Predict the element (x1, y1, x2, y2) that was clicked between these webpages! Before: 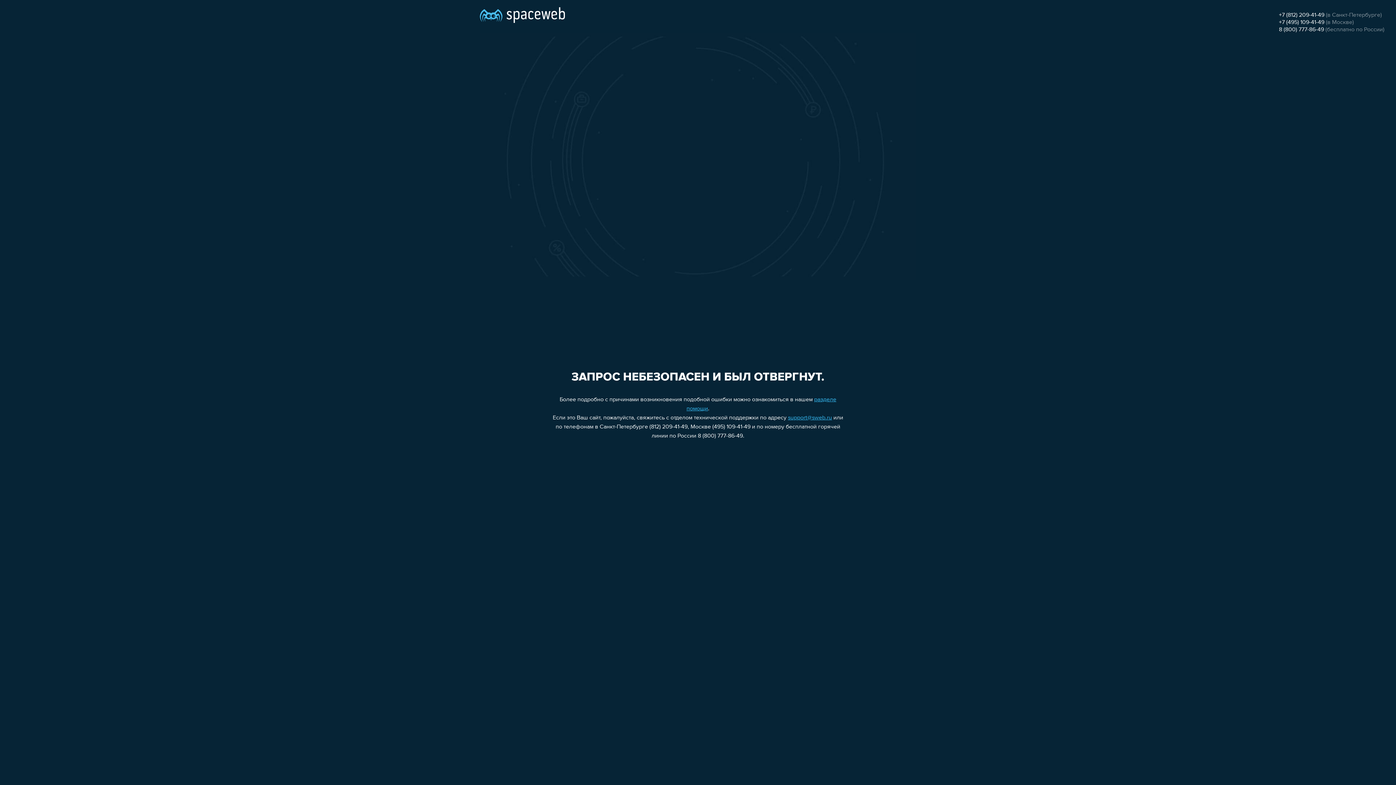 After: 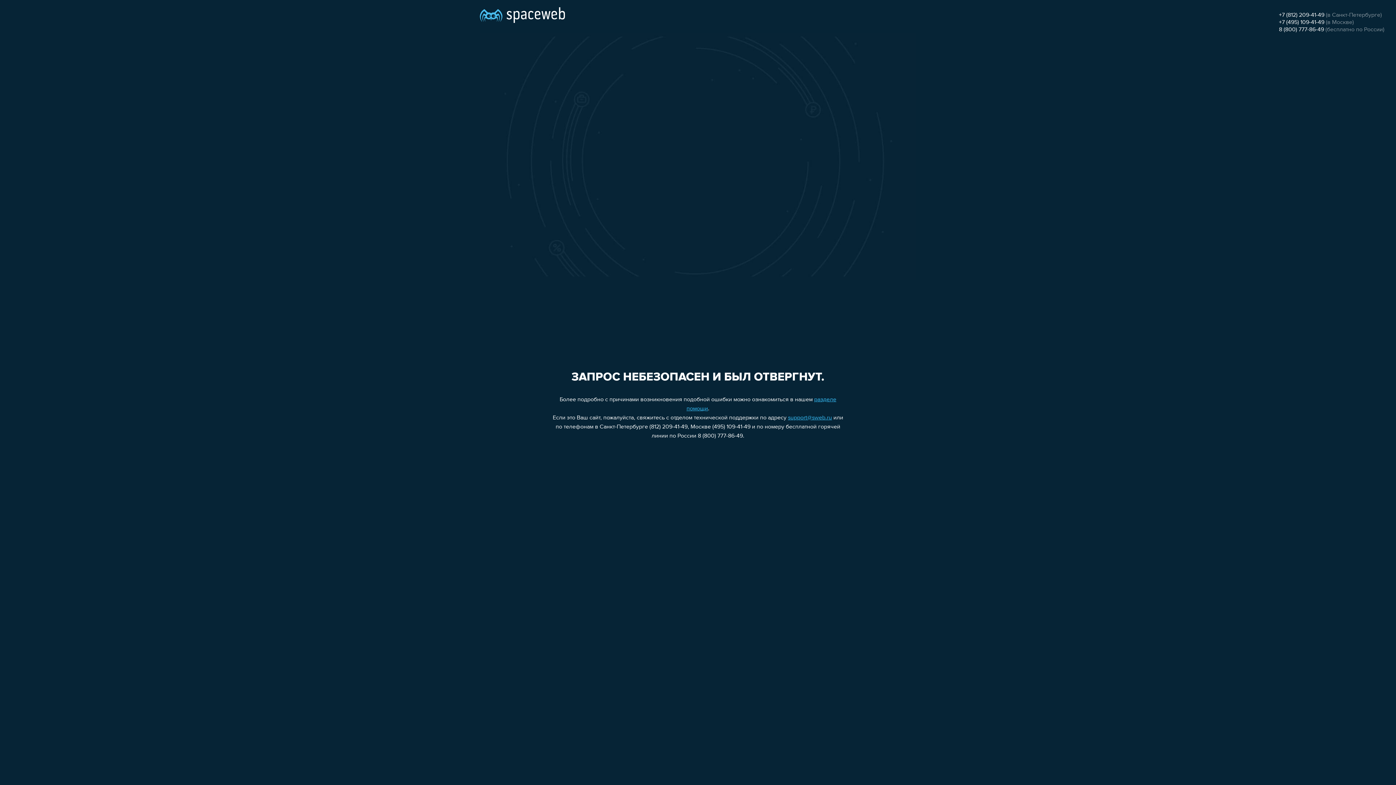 Action: bbox: (788, 415, 832, 421) label: support@sweb.ru